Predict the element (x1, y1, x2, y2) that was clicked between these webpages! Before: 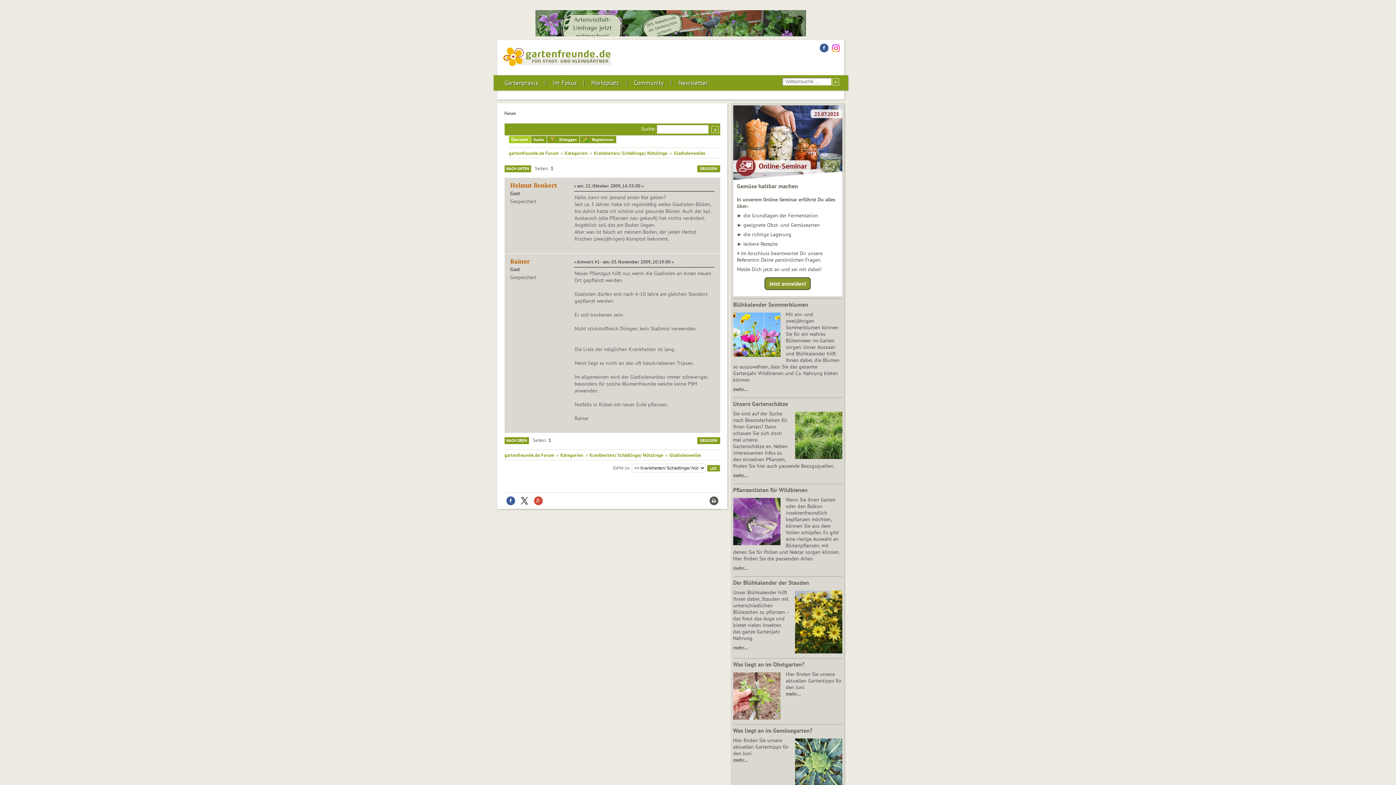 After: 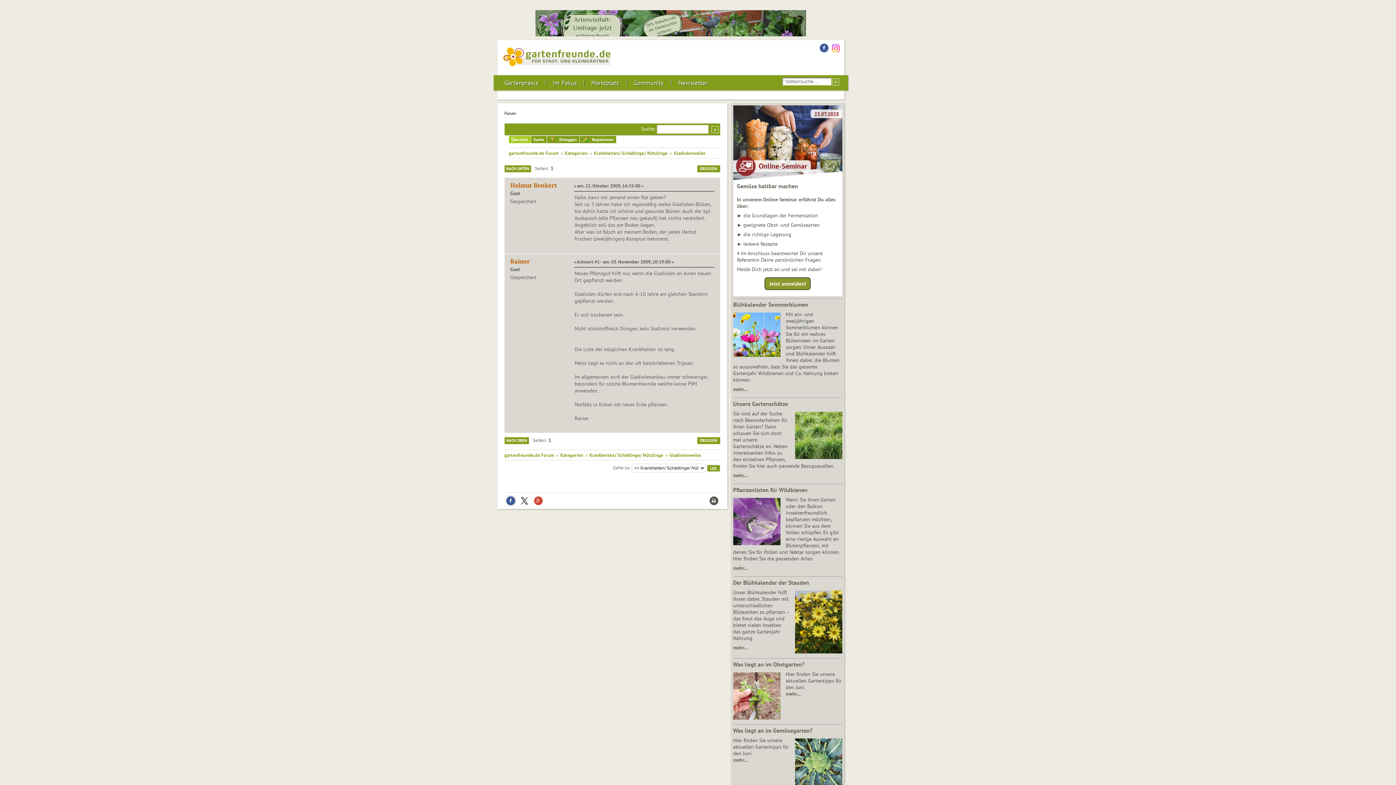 Action: bbox: (506, 496, 515, 505)